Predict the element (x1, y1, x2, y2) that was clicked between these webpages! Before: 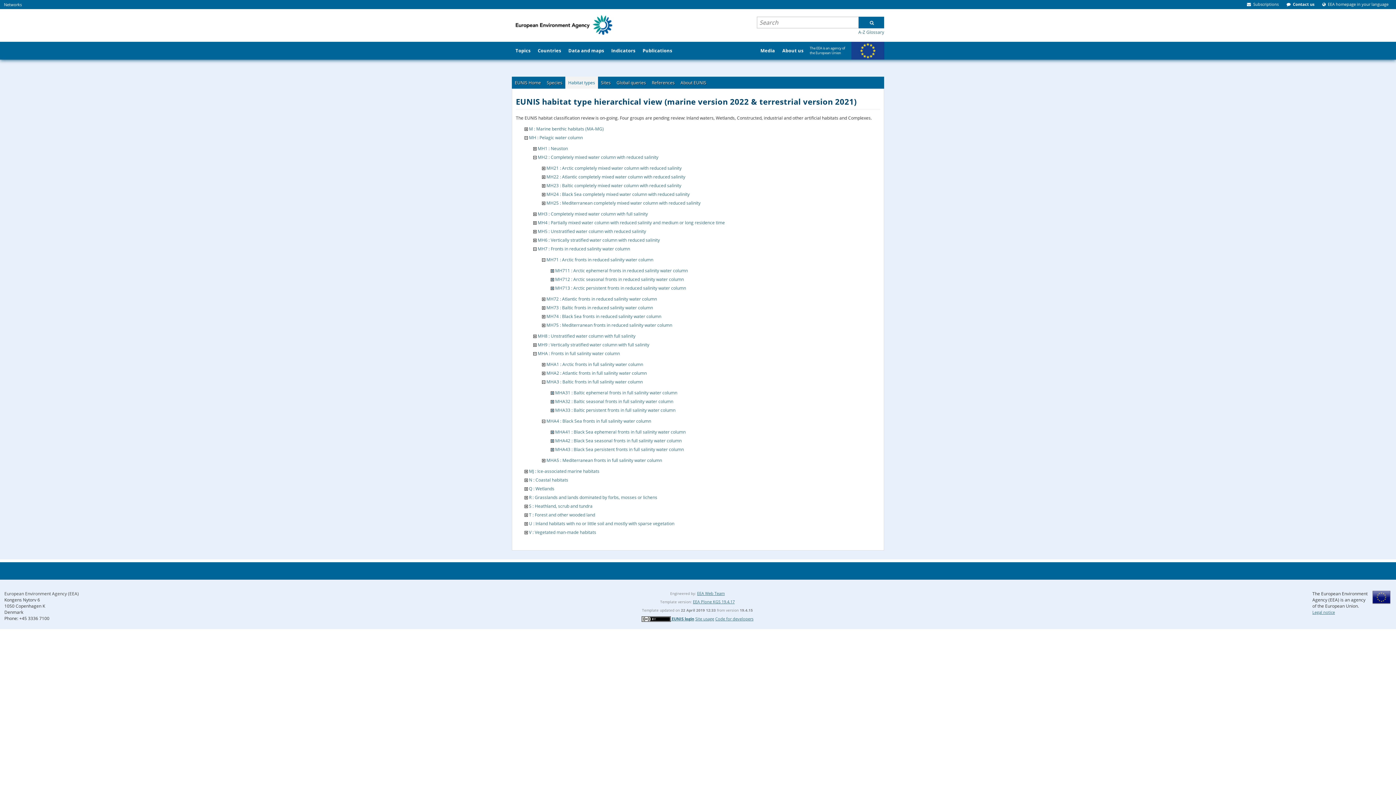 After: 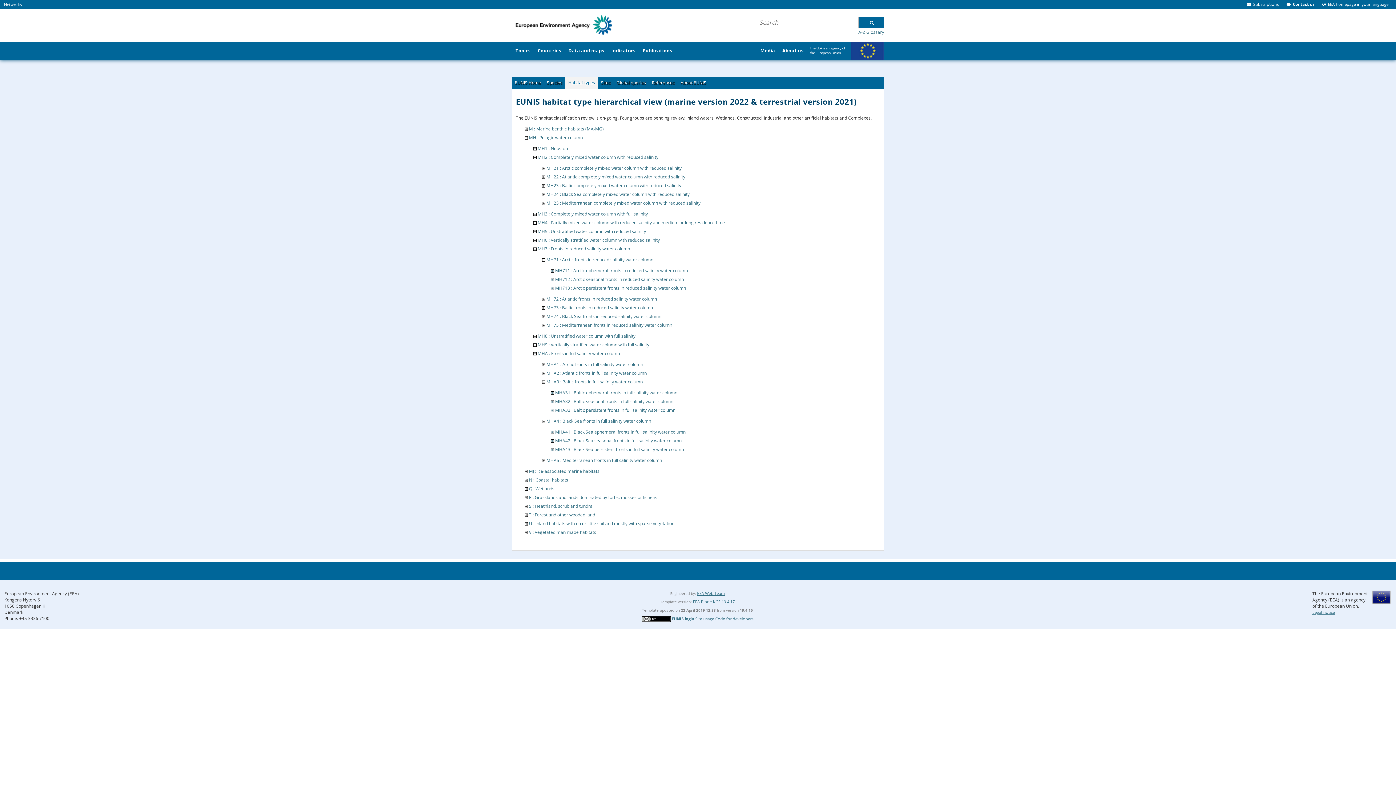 Action: bbox: (695, 616, 714, 621) label: Site usage